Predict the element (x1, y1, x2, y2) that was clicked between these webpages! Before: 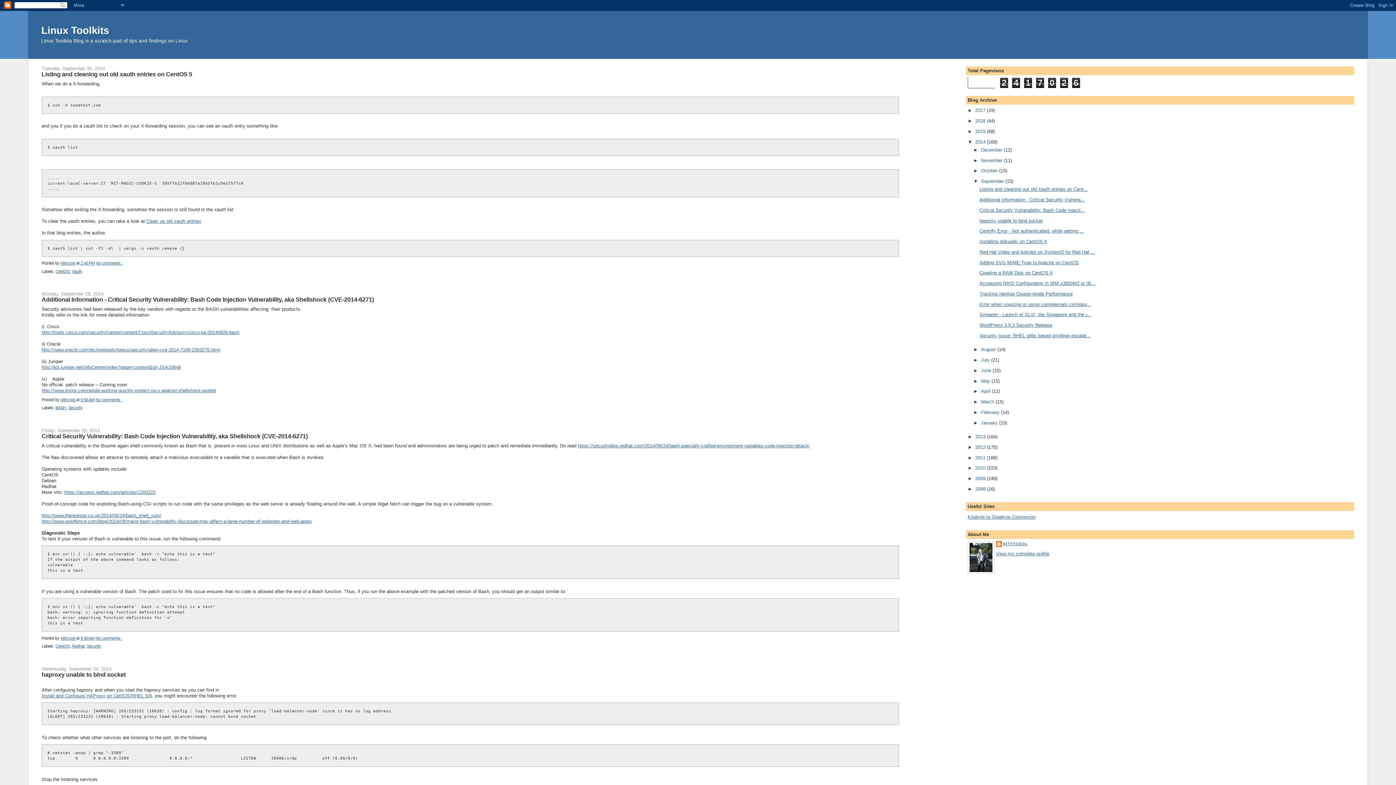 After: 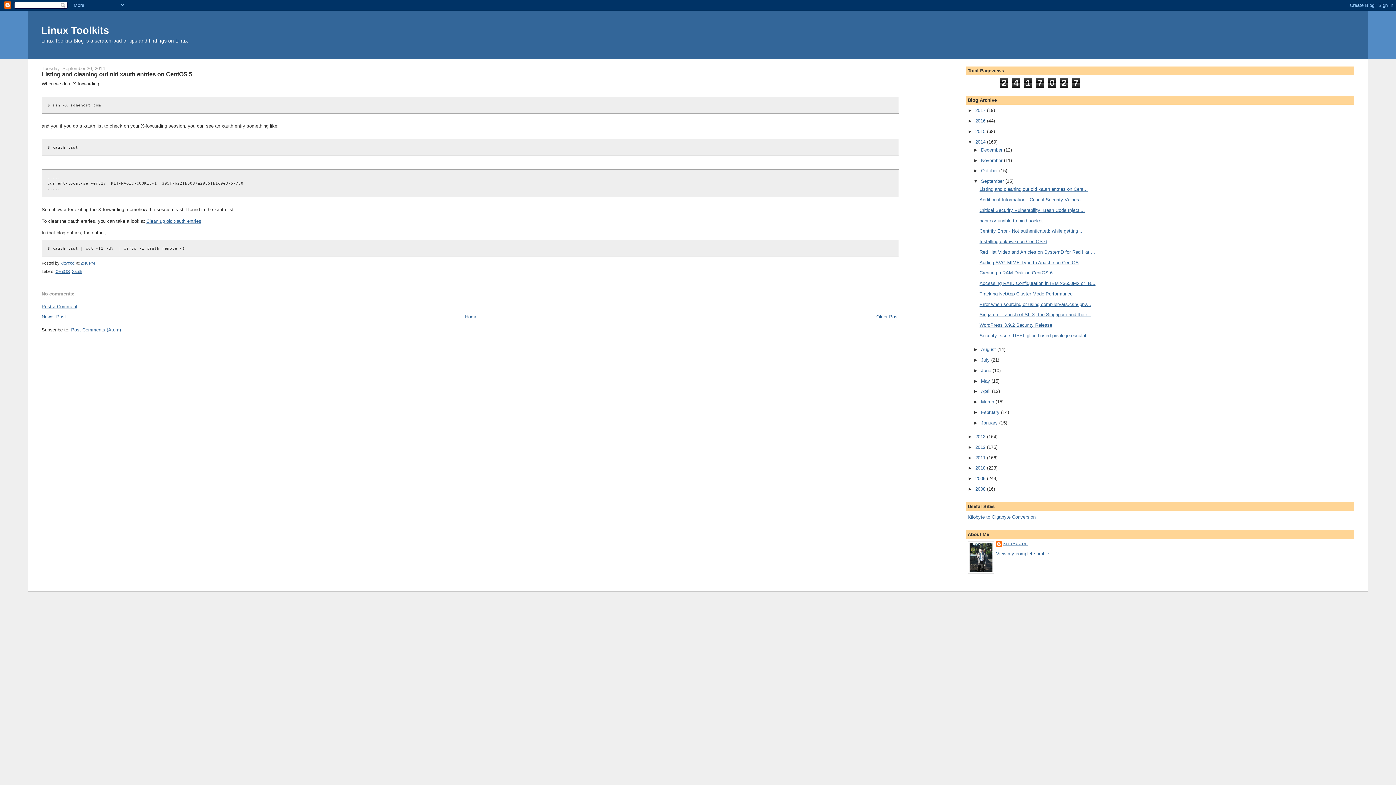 Action: label: 2:40 PM bbox: (80, 261, 94, 265)